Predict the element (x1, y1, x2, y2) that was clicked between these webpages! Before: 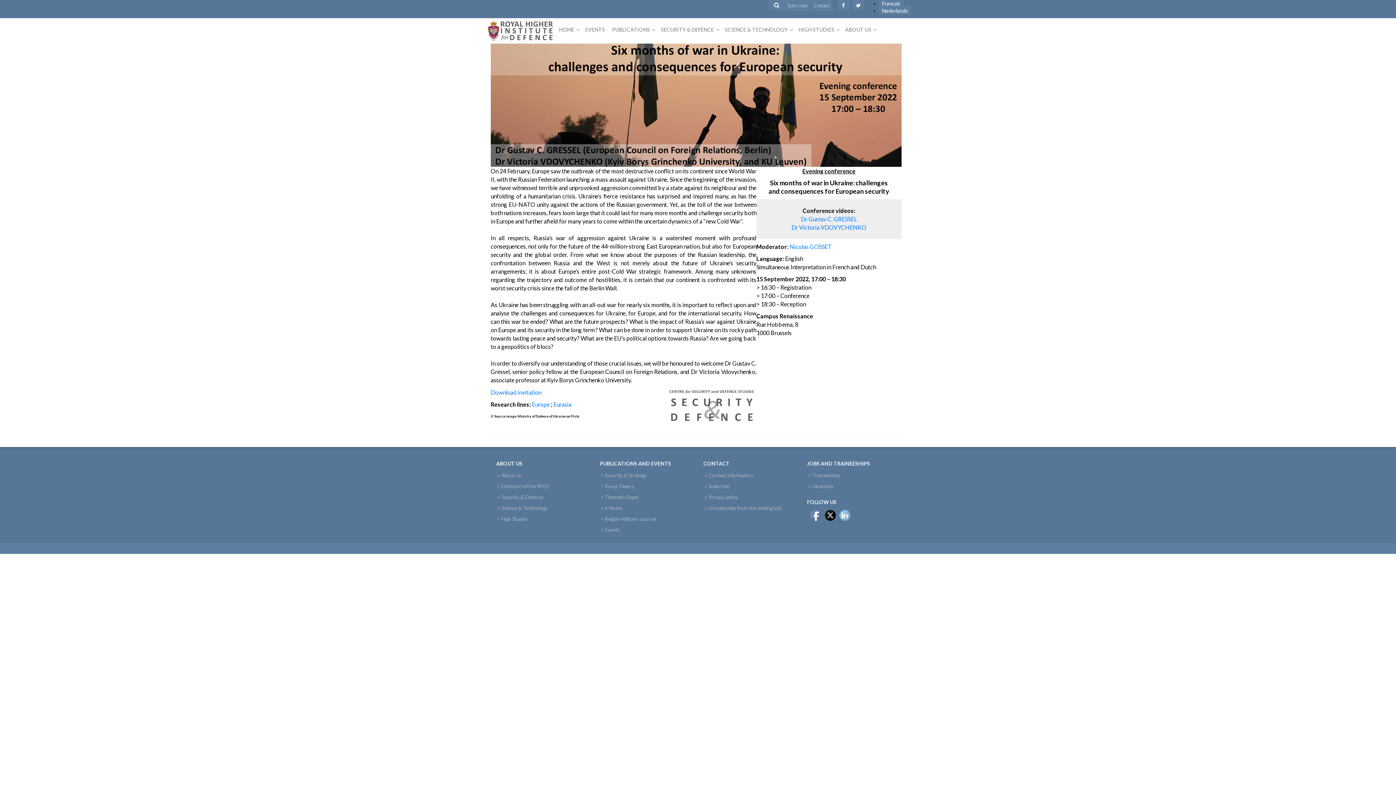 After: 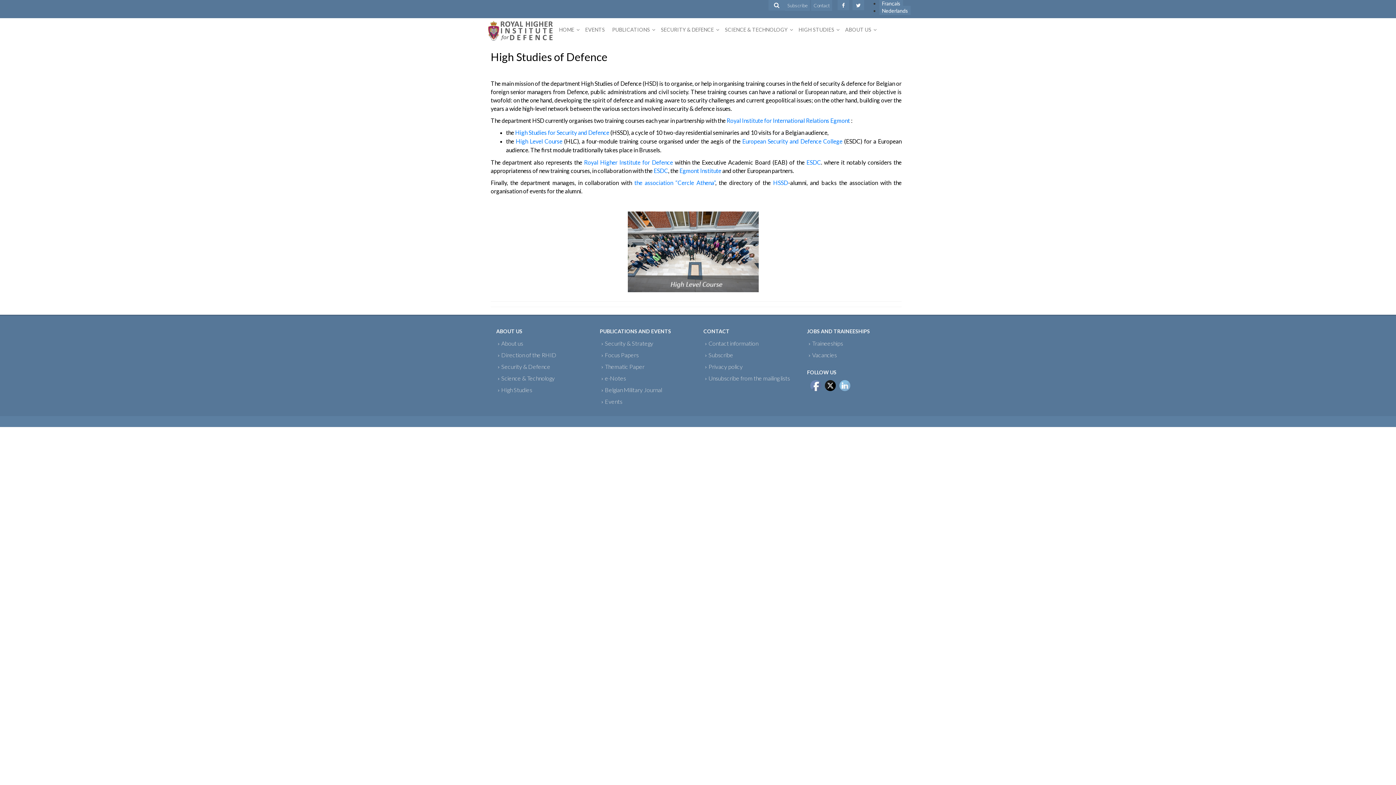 Action: bbox: (501, 515, 528, 522) label: High Studies